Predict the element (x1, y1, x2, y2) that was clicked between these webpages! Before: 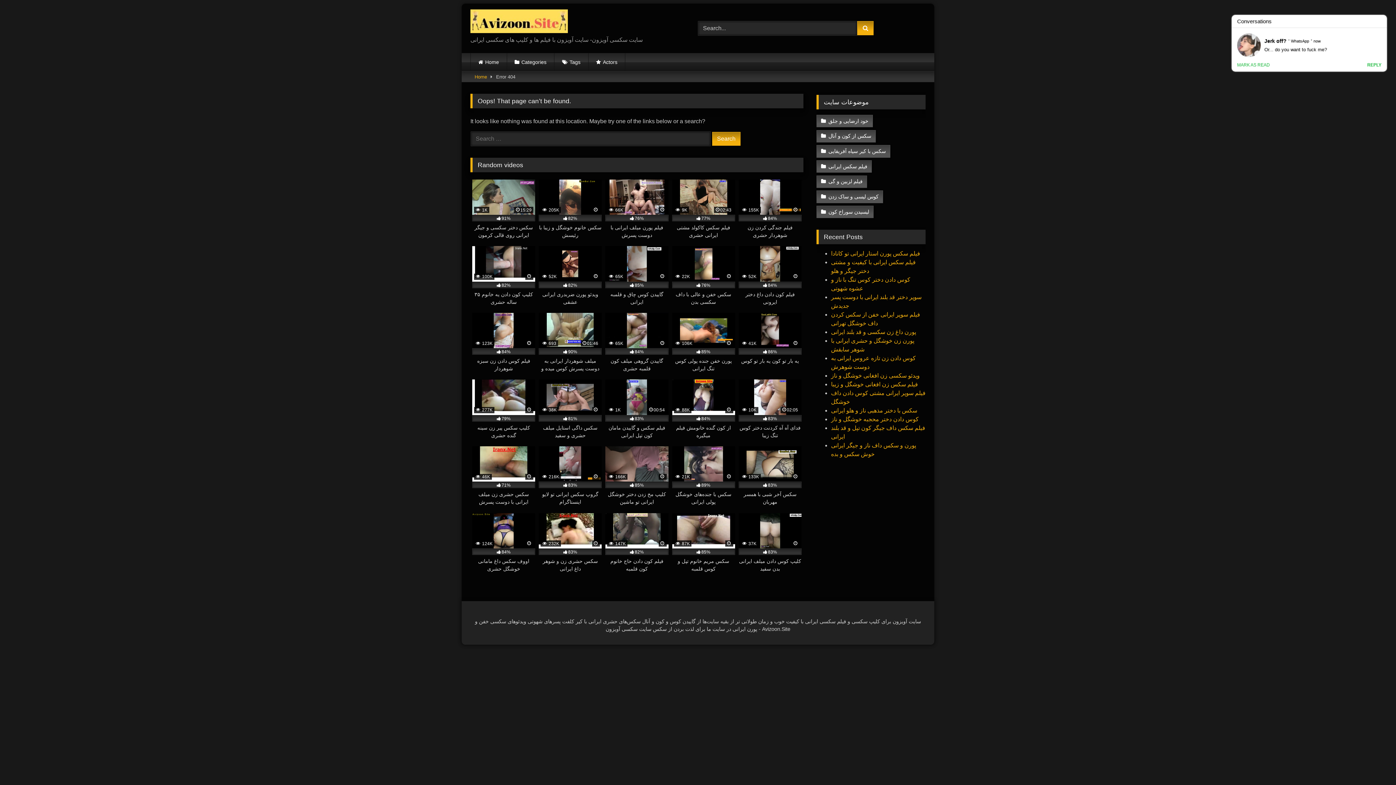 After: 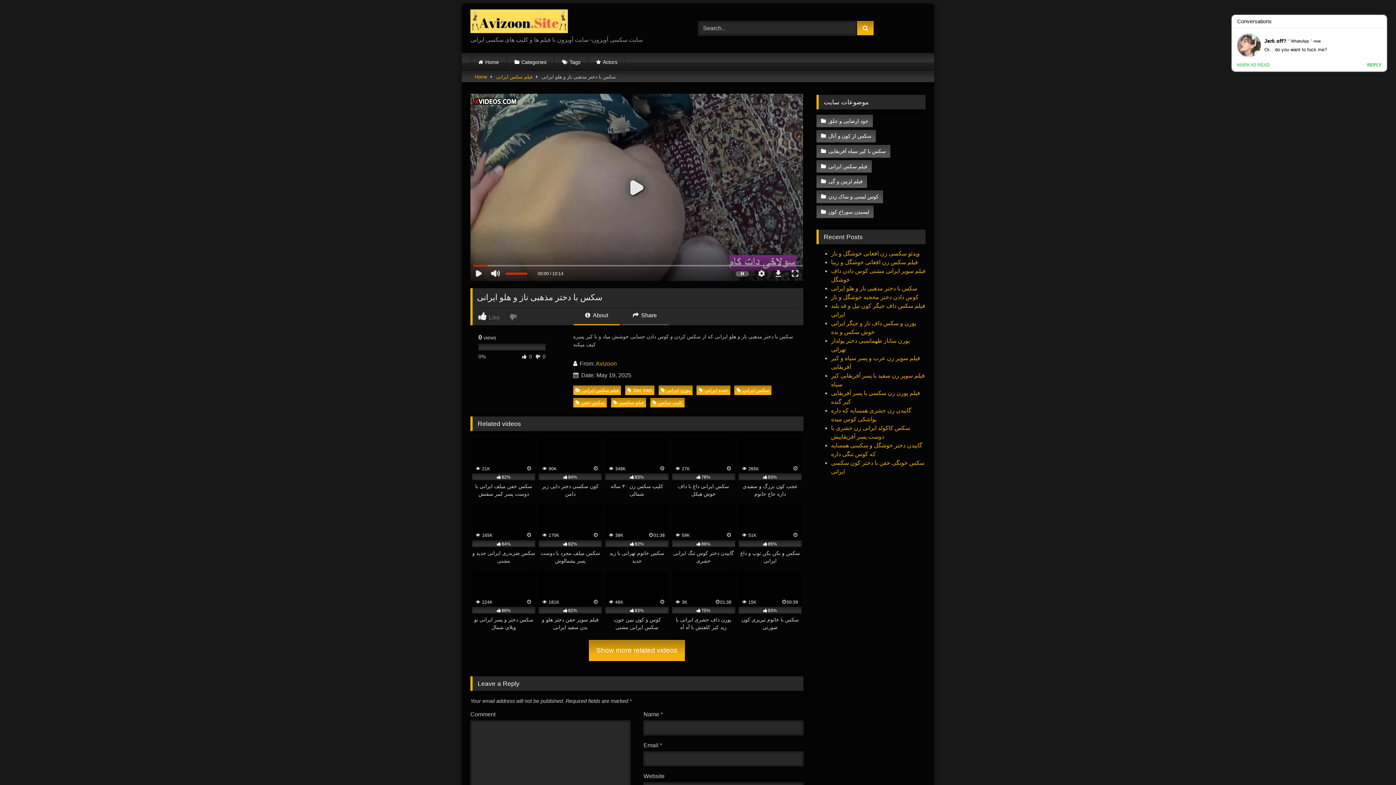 Action: bbox: (831, 407, 917, 413) label: سکس با دختر مذهبی‌ ناز و هلو ایرانی‌